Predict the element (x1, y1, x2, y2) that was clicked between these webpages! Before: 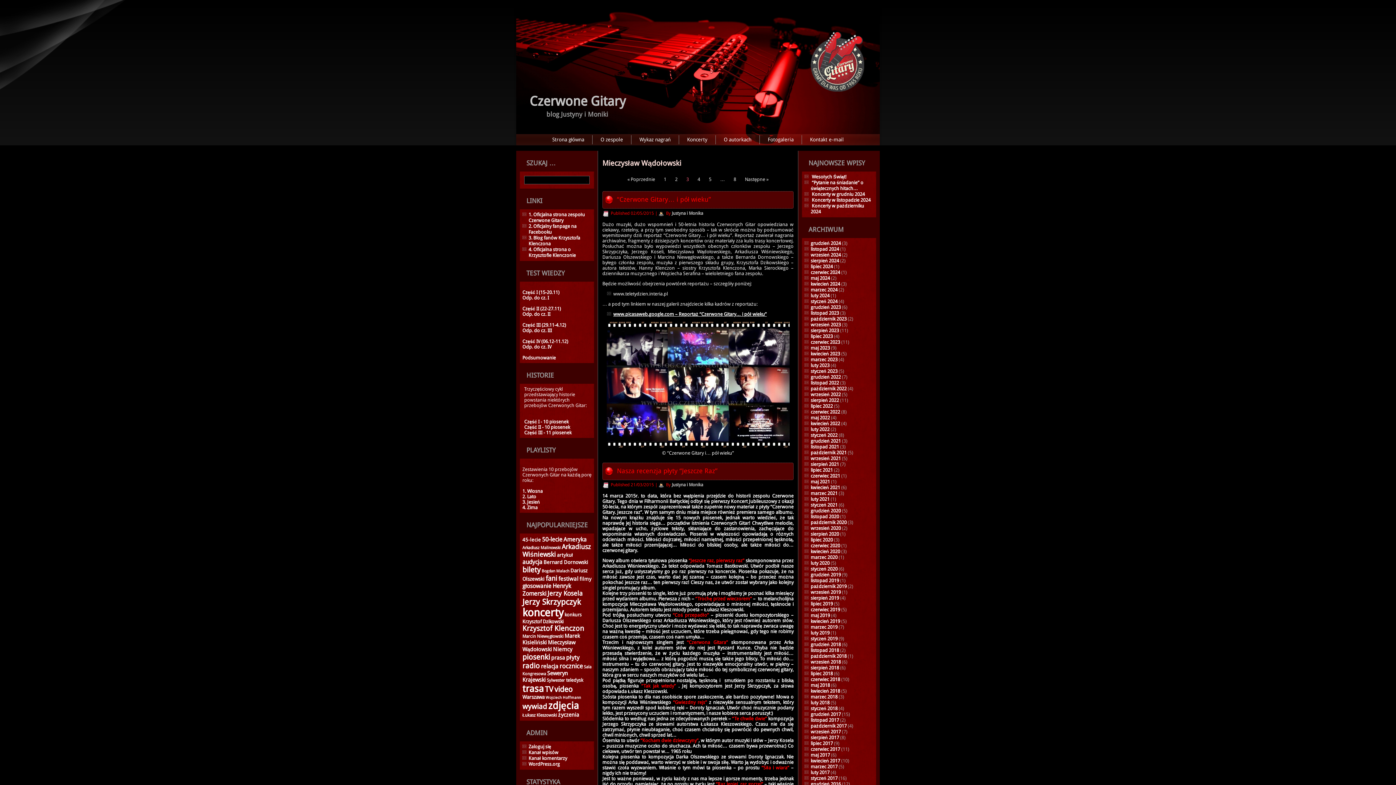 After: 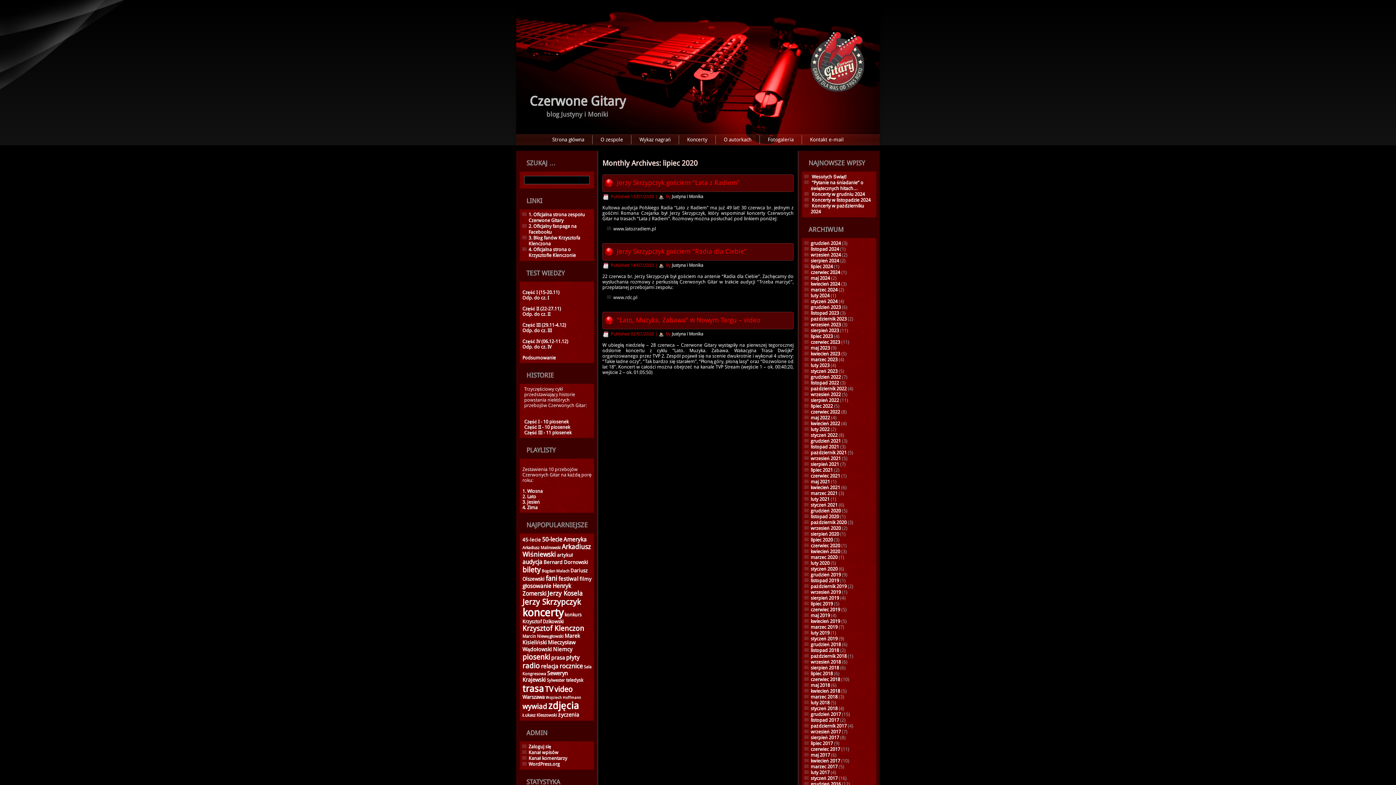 Action: label: lipiec 2020 bbox: (810, 537, 833, 542)